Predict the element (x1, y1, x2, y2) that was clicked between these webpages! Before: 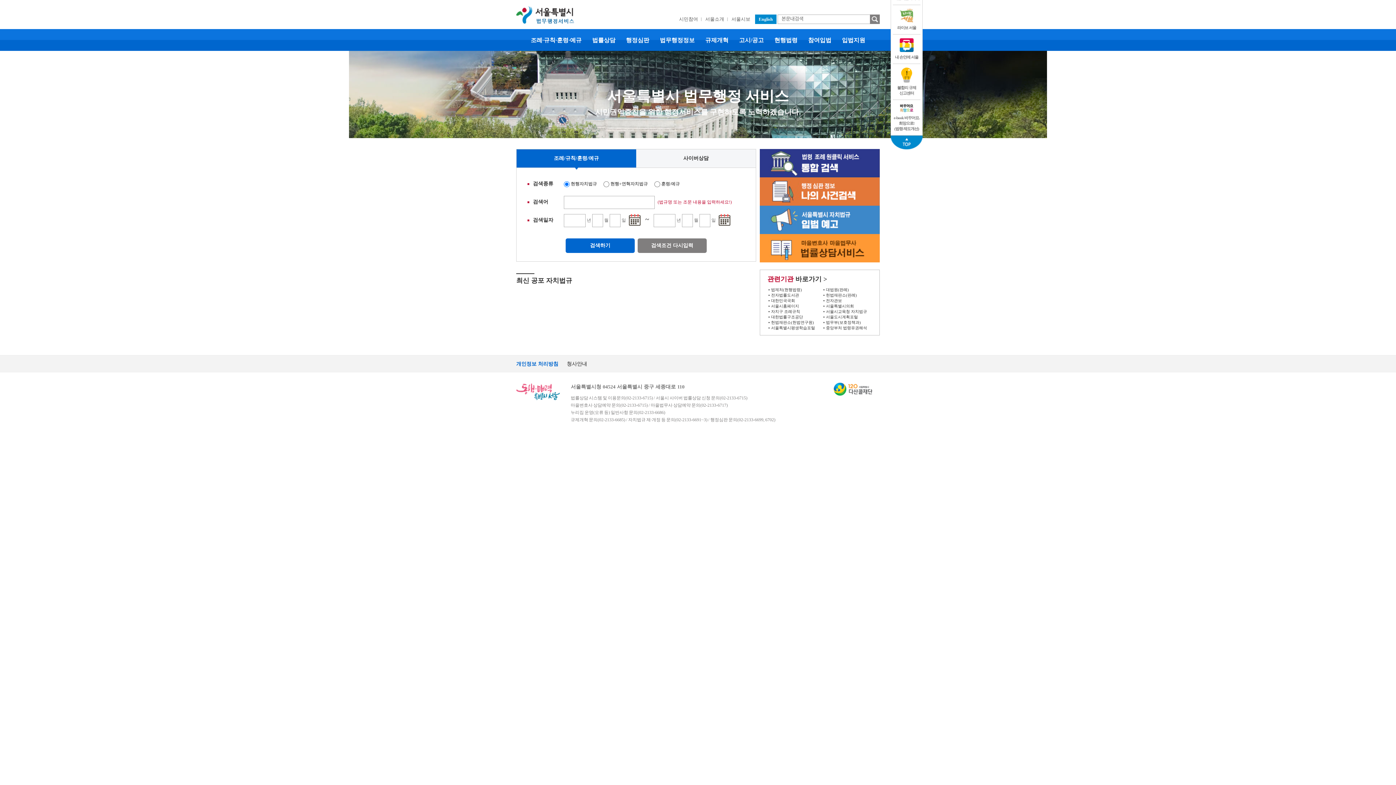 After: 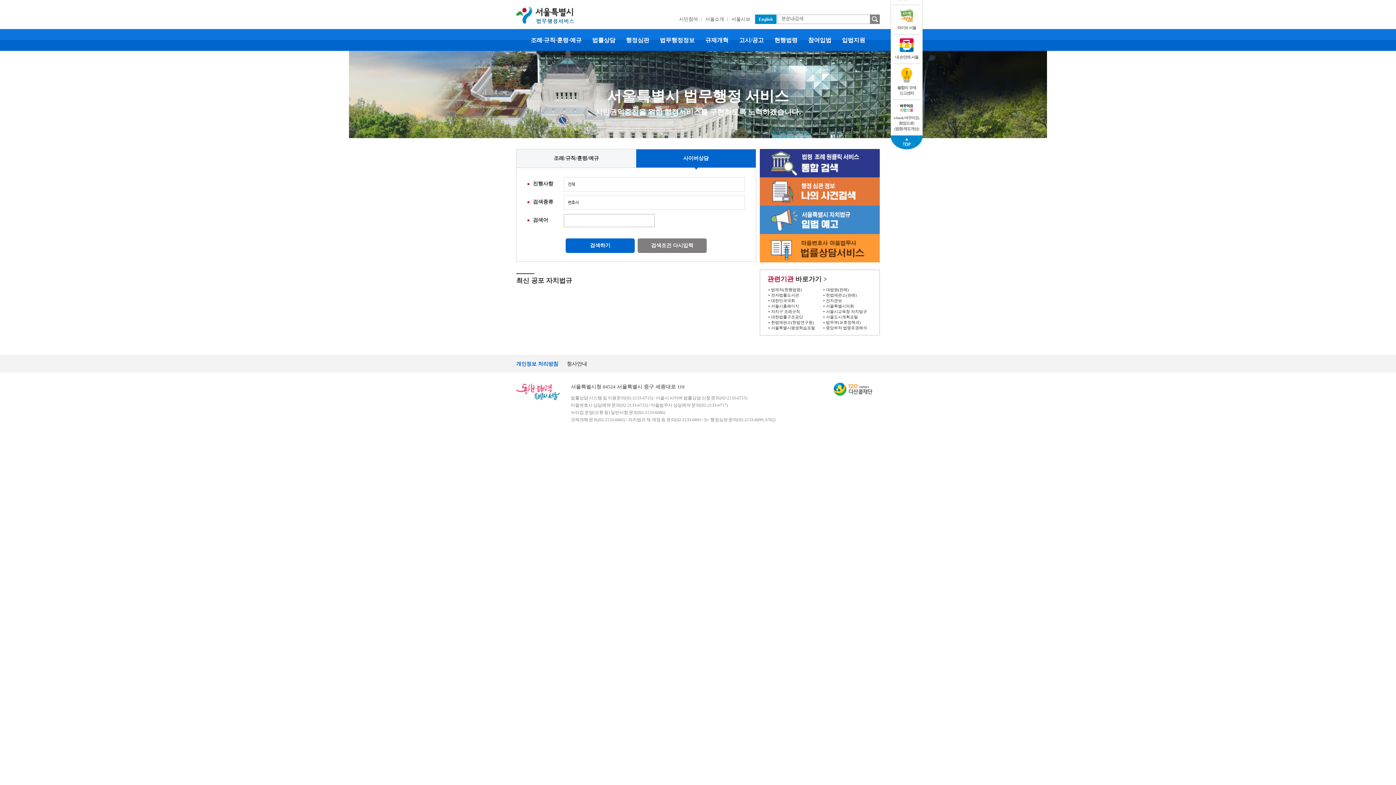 Action: label: 사이버상담 bbox: (636, 149, 756, 168)